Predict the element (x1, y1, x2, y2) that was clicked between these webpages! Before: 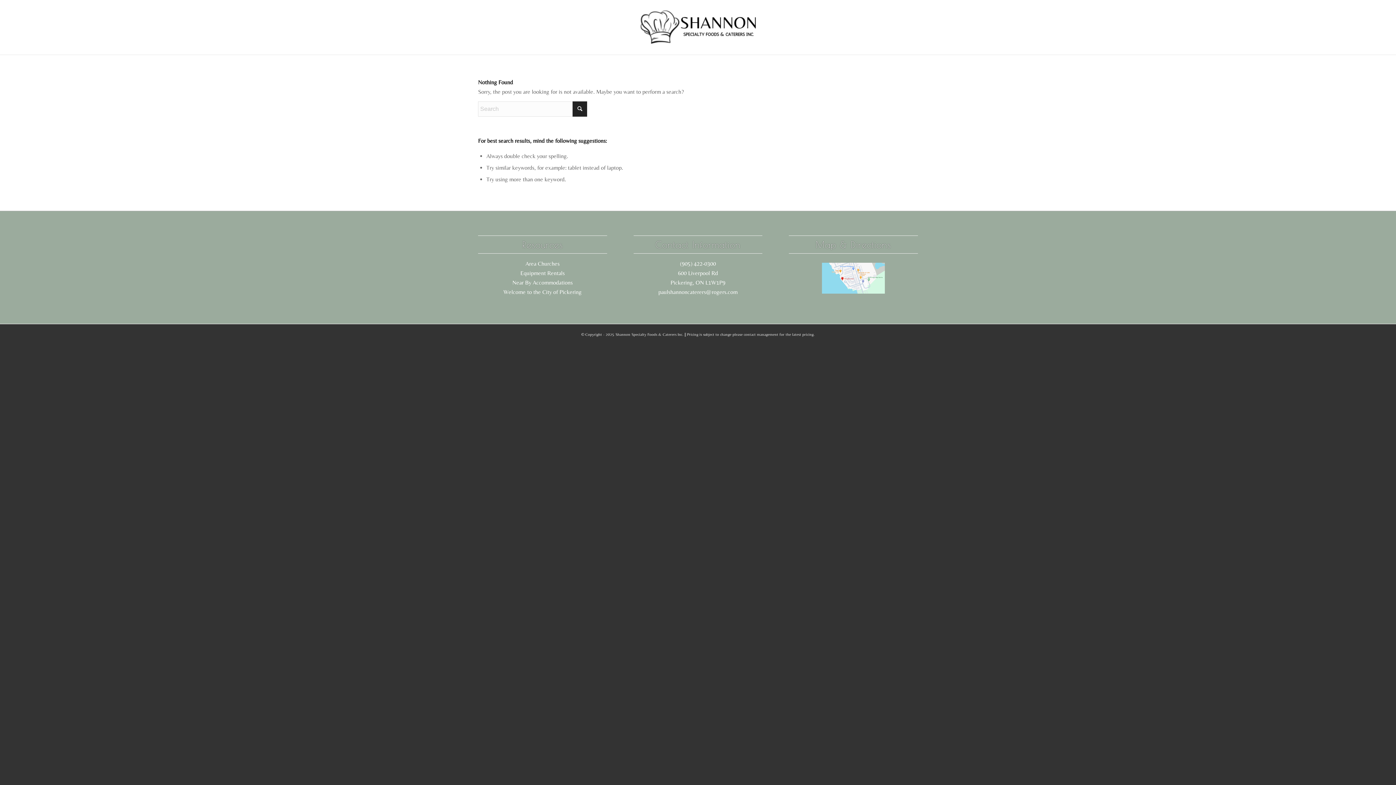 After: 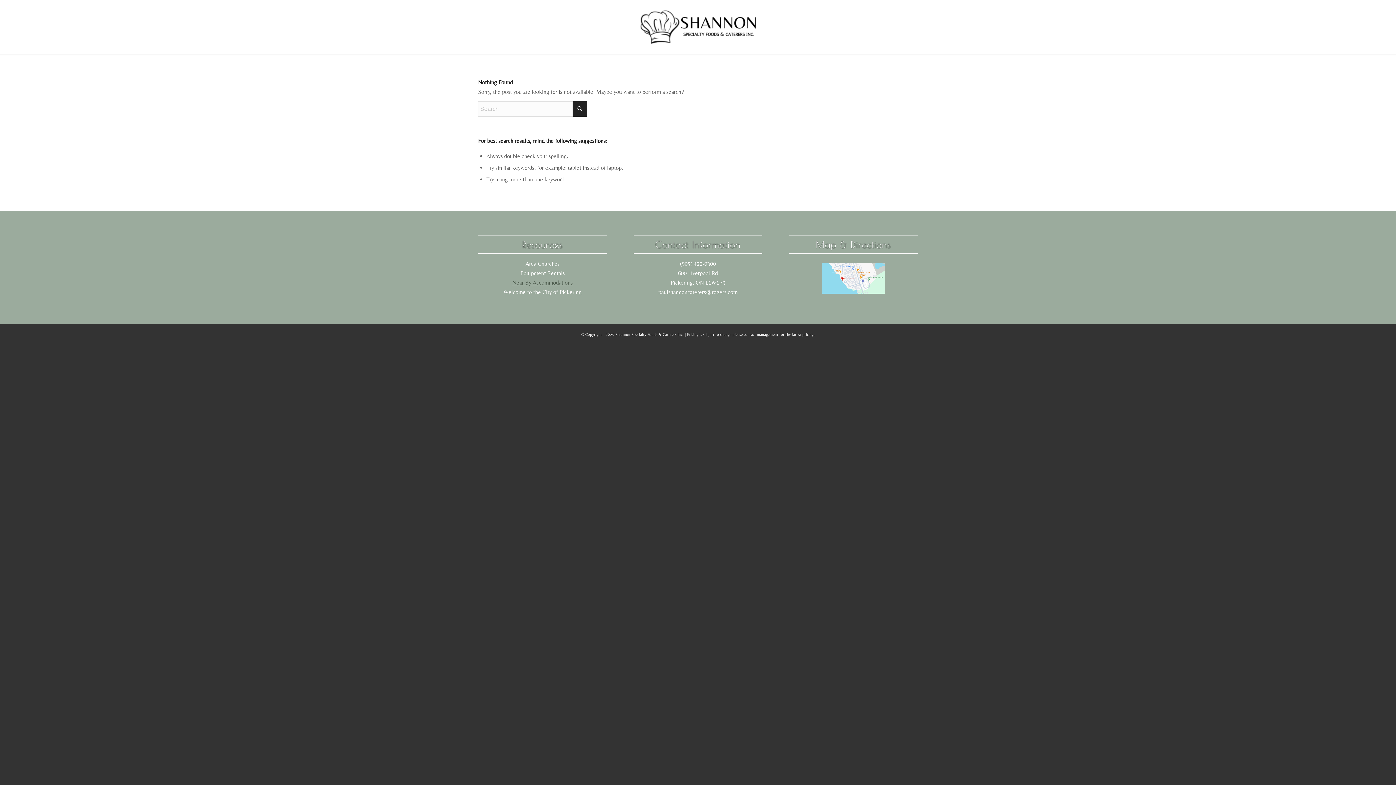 Action: label: Near By Accommodations bbox: (512, 279, 572, 286)